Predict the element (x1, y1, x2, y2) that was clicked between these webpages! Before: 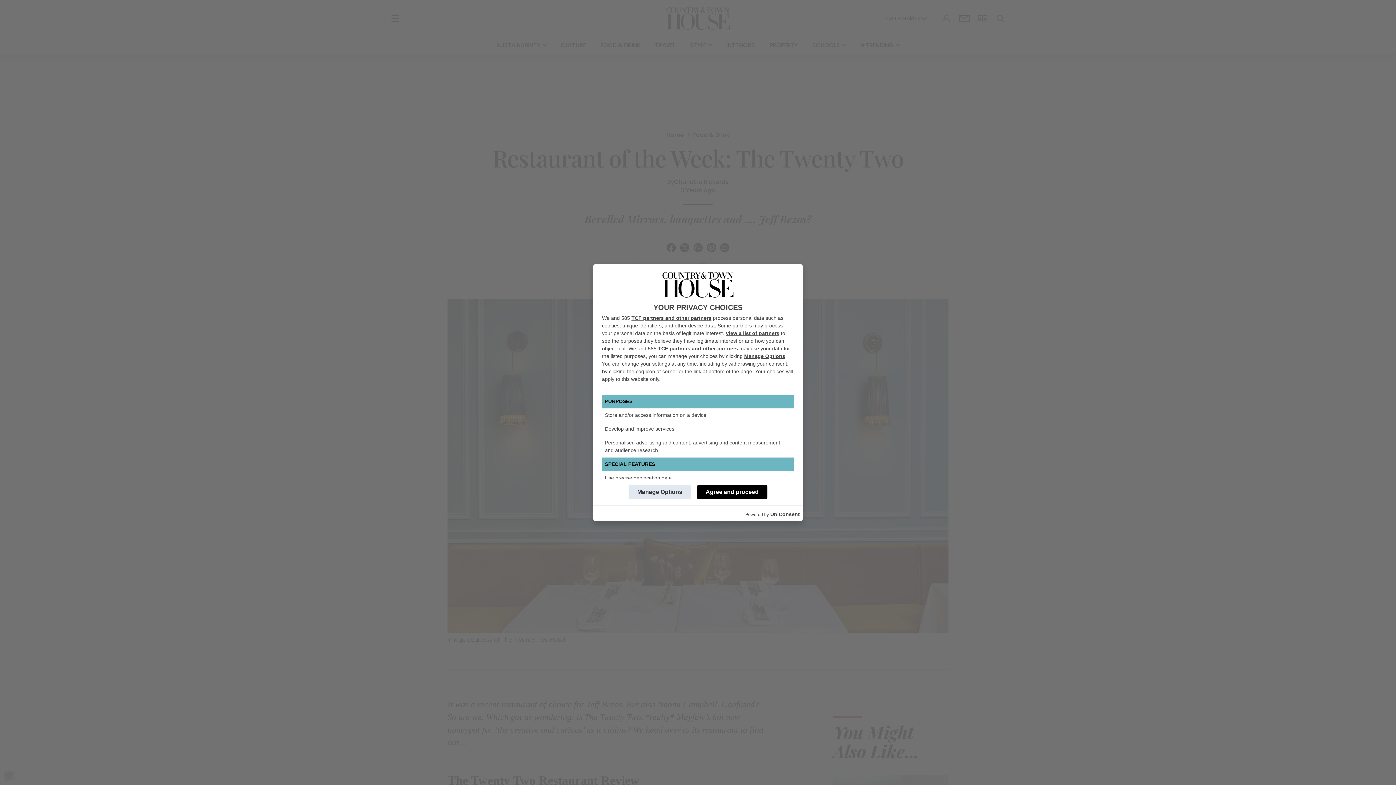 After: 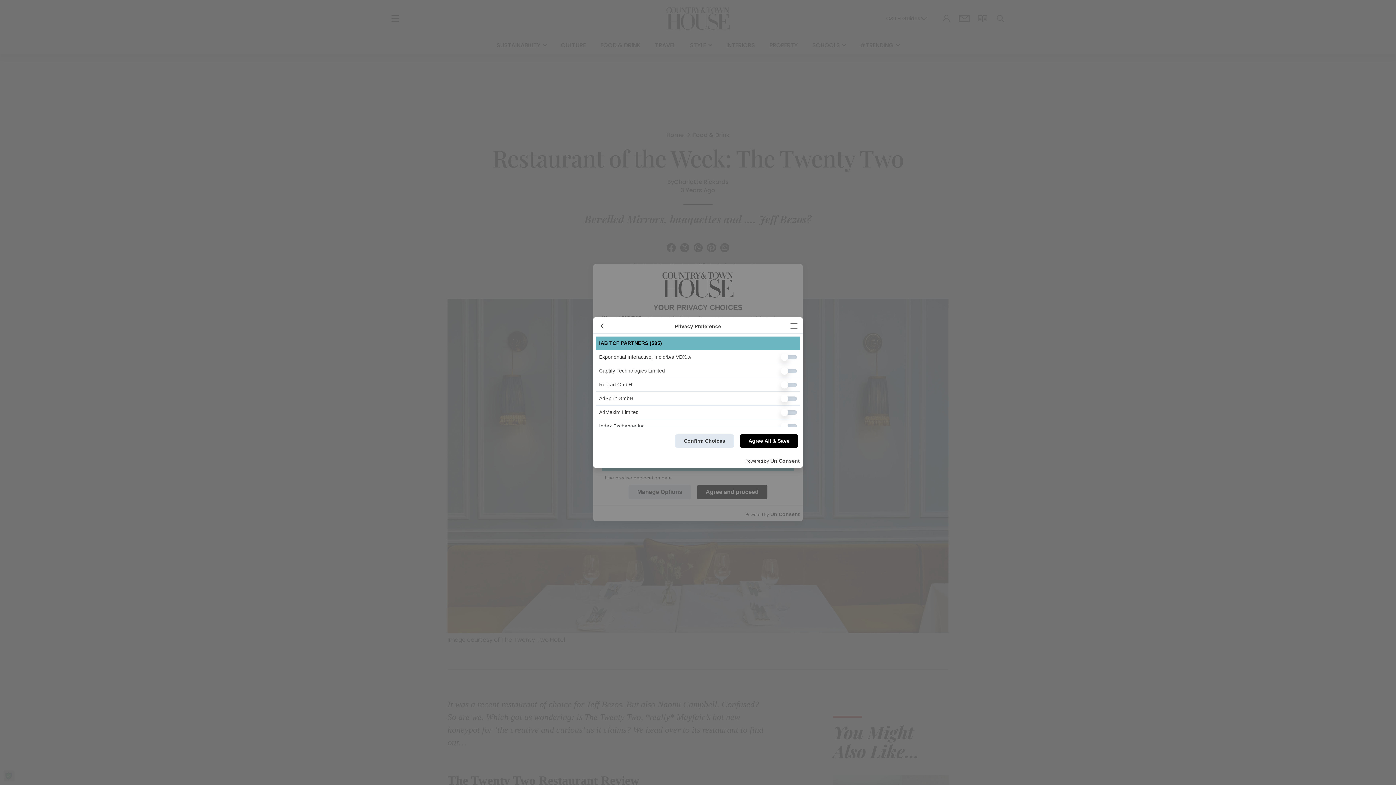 Action: bbox: (725, 330, 779, 336) label: View a list of partners